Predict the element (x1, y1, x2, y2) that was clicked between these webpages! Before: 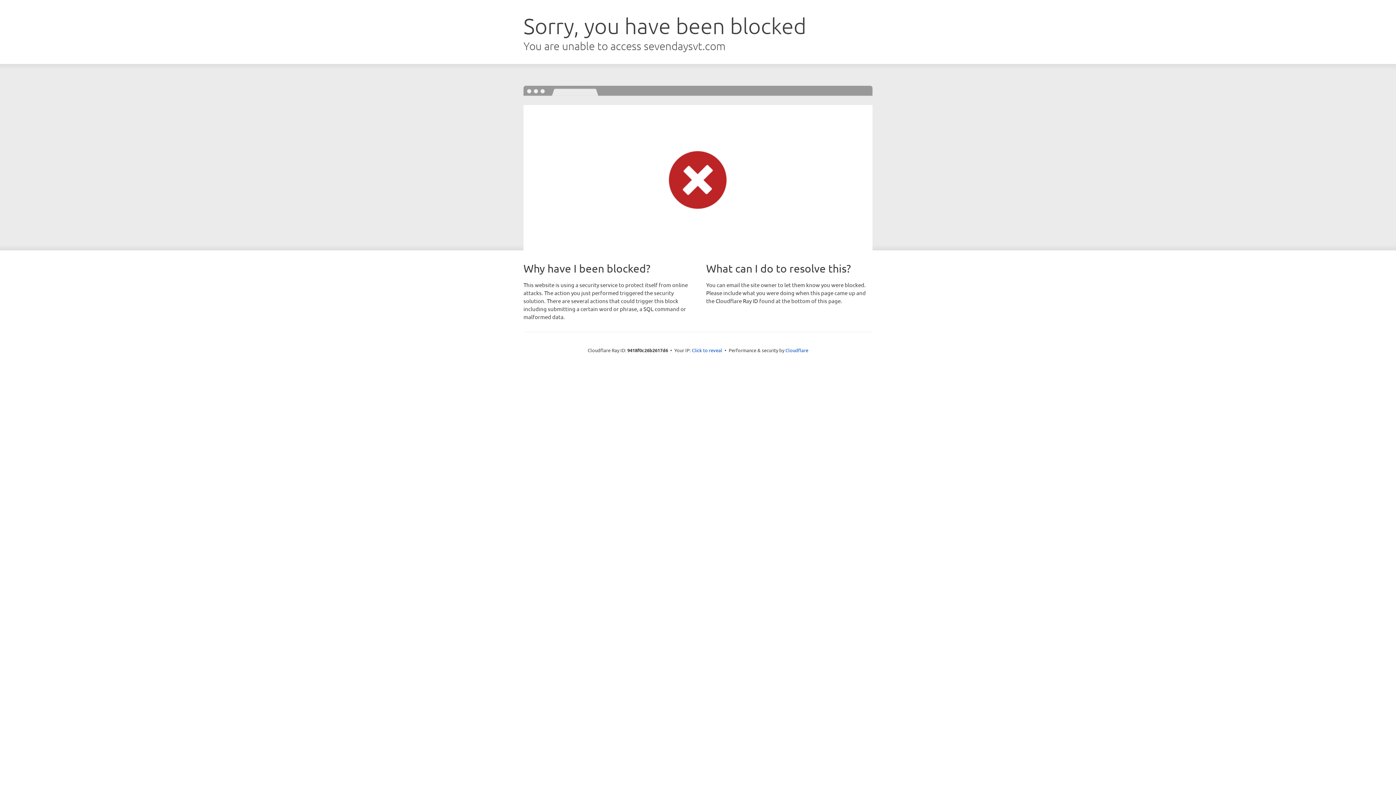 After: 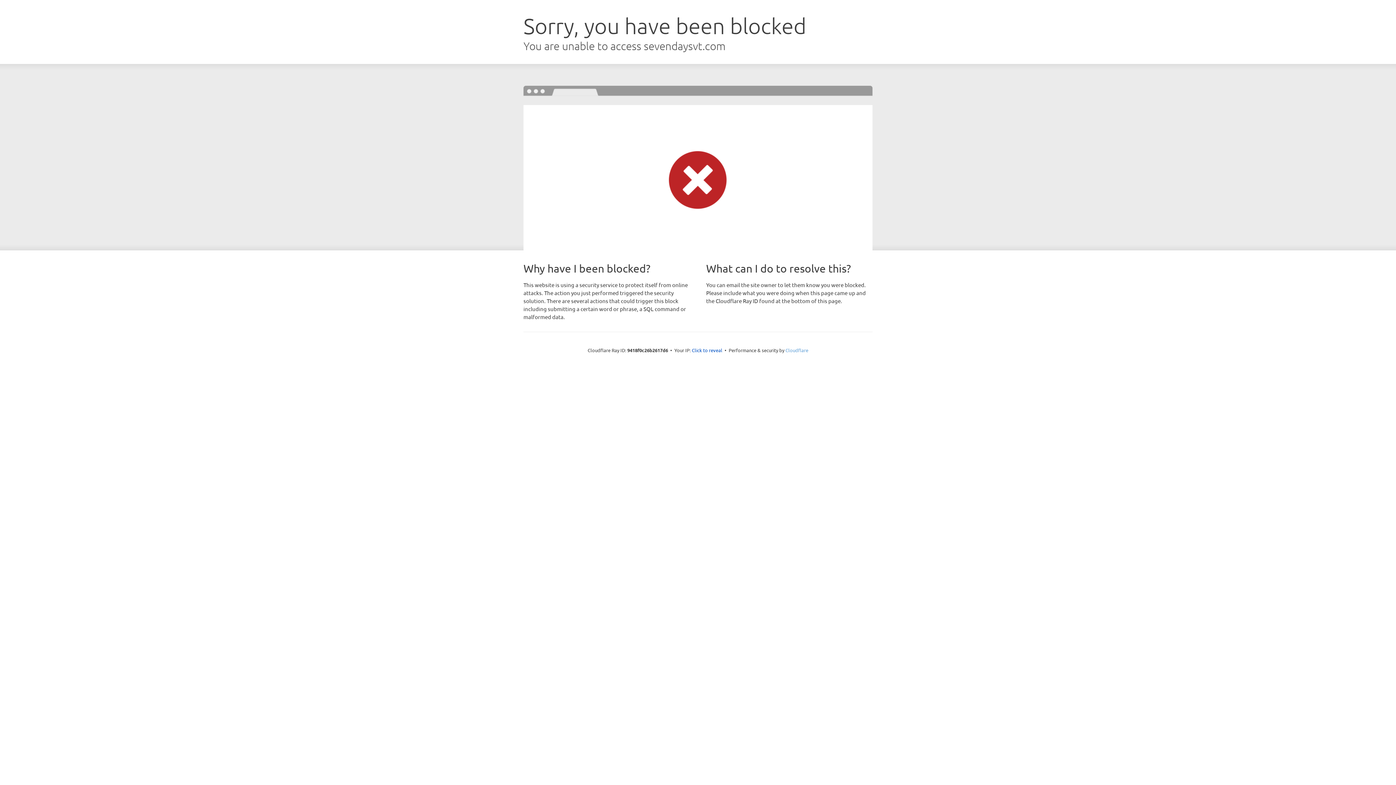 Action: label: Cloudflare bbox: (785, 347, 808, 353)